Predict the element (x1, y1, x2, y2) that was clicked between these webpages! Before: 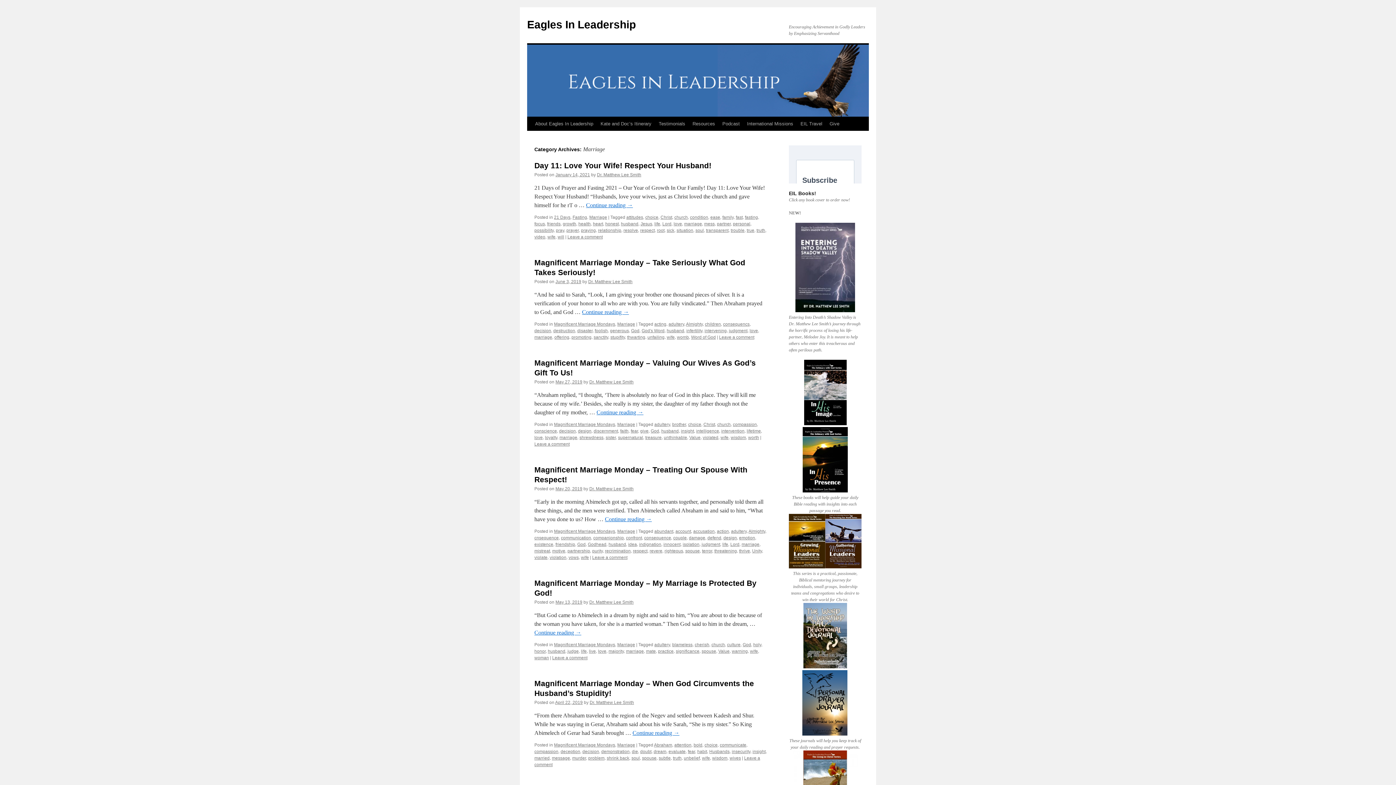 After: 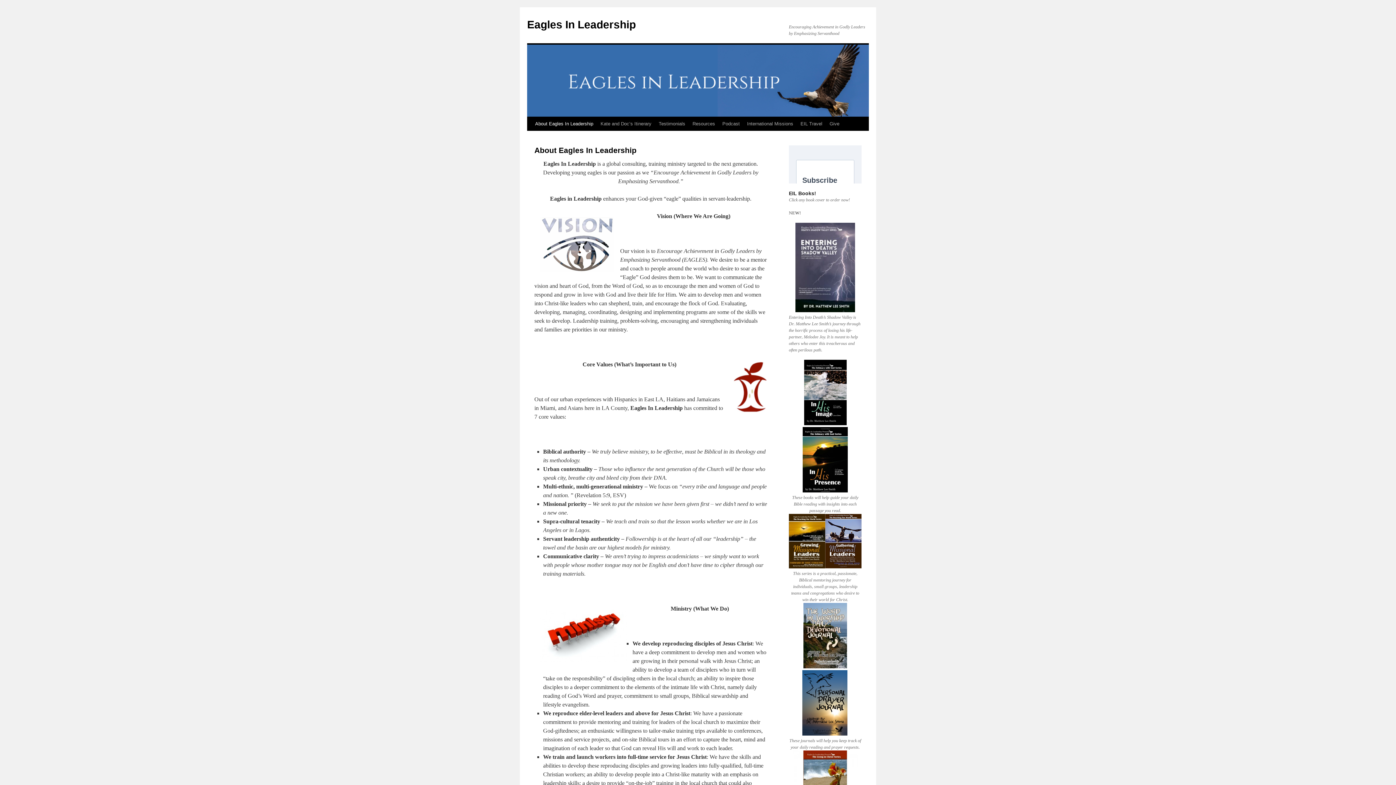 Action: bbox: (531, 117, 597, 130) label: About Eagles In Leadership